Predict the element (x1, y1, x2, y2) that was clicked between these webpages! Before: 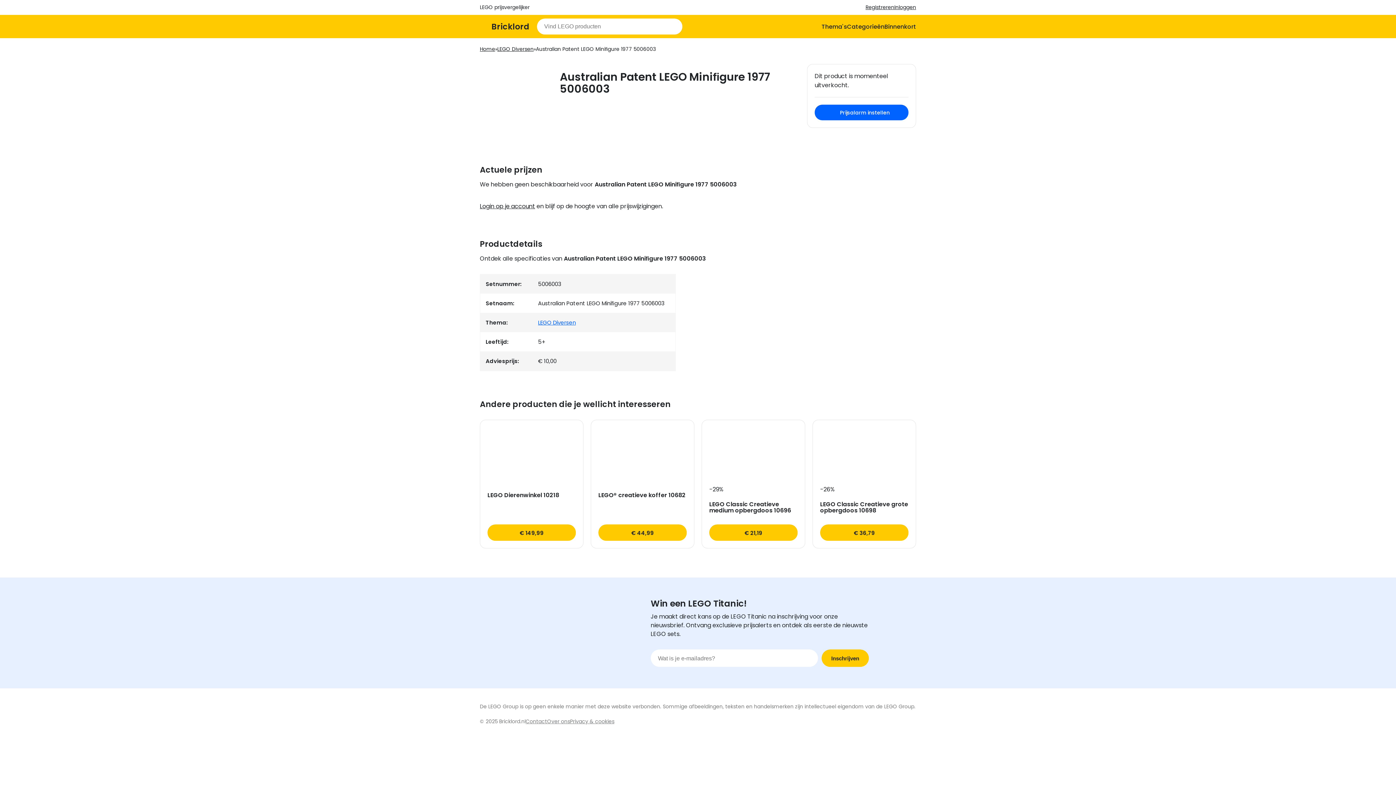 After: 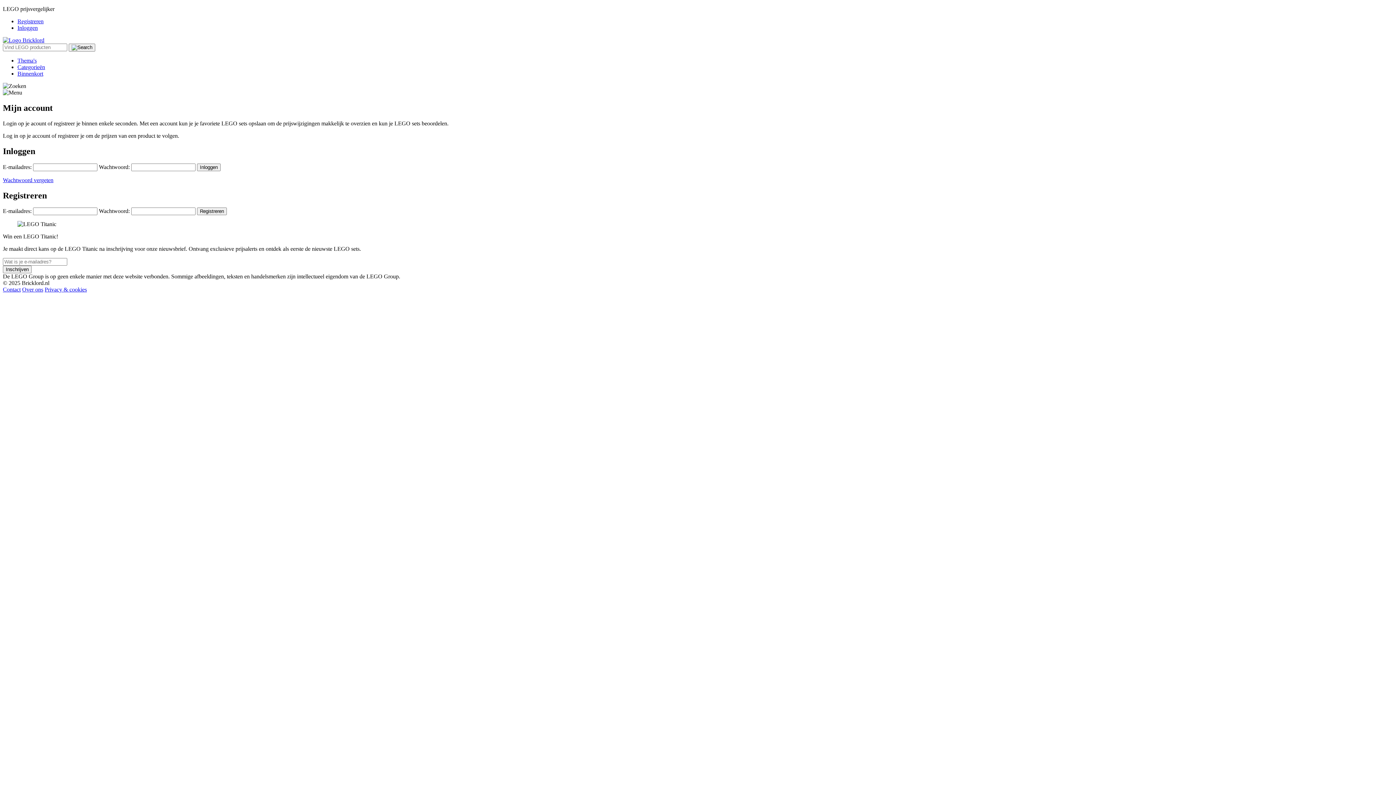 Action: bbox: (814, 104, 908, 120) label: Prijsalarm instellen